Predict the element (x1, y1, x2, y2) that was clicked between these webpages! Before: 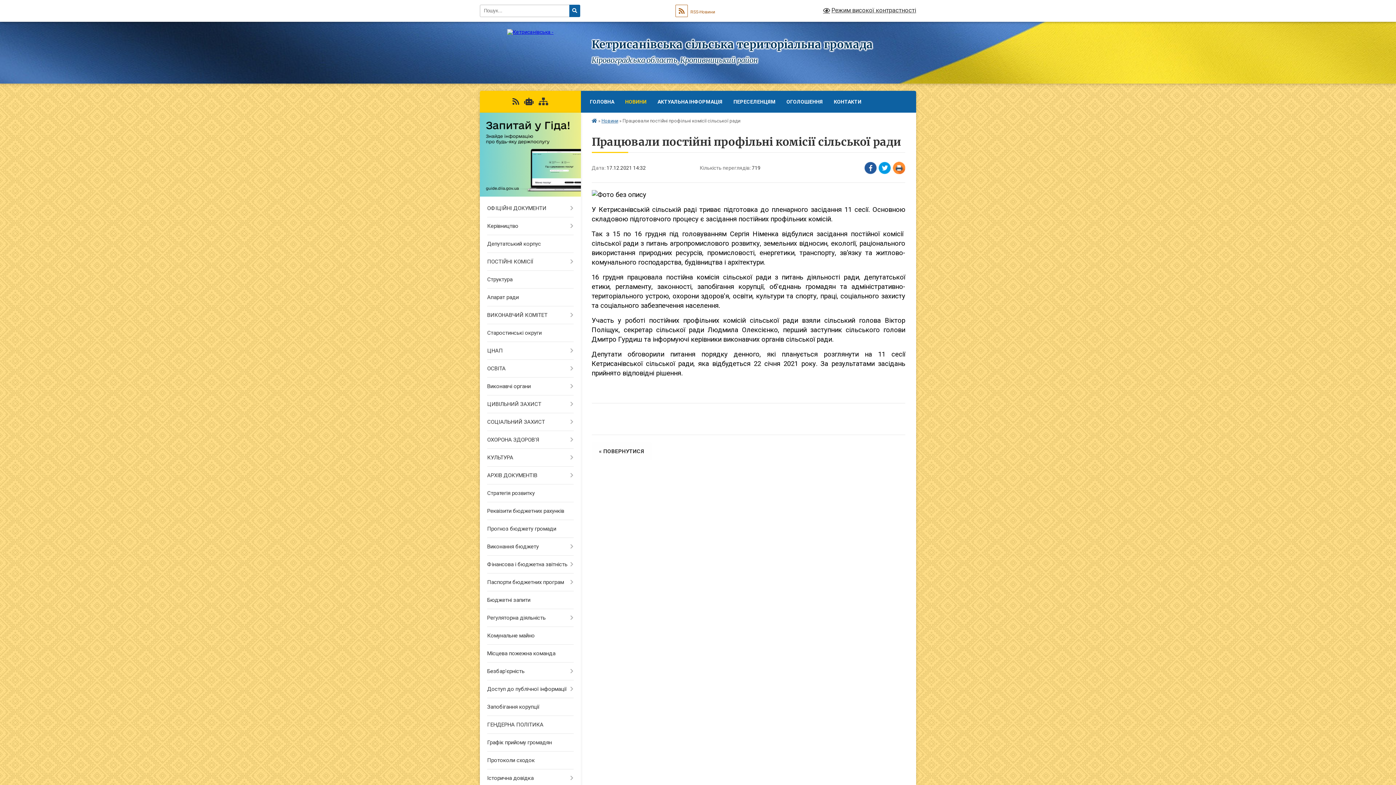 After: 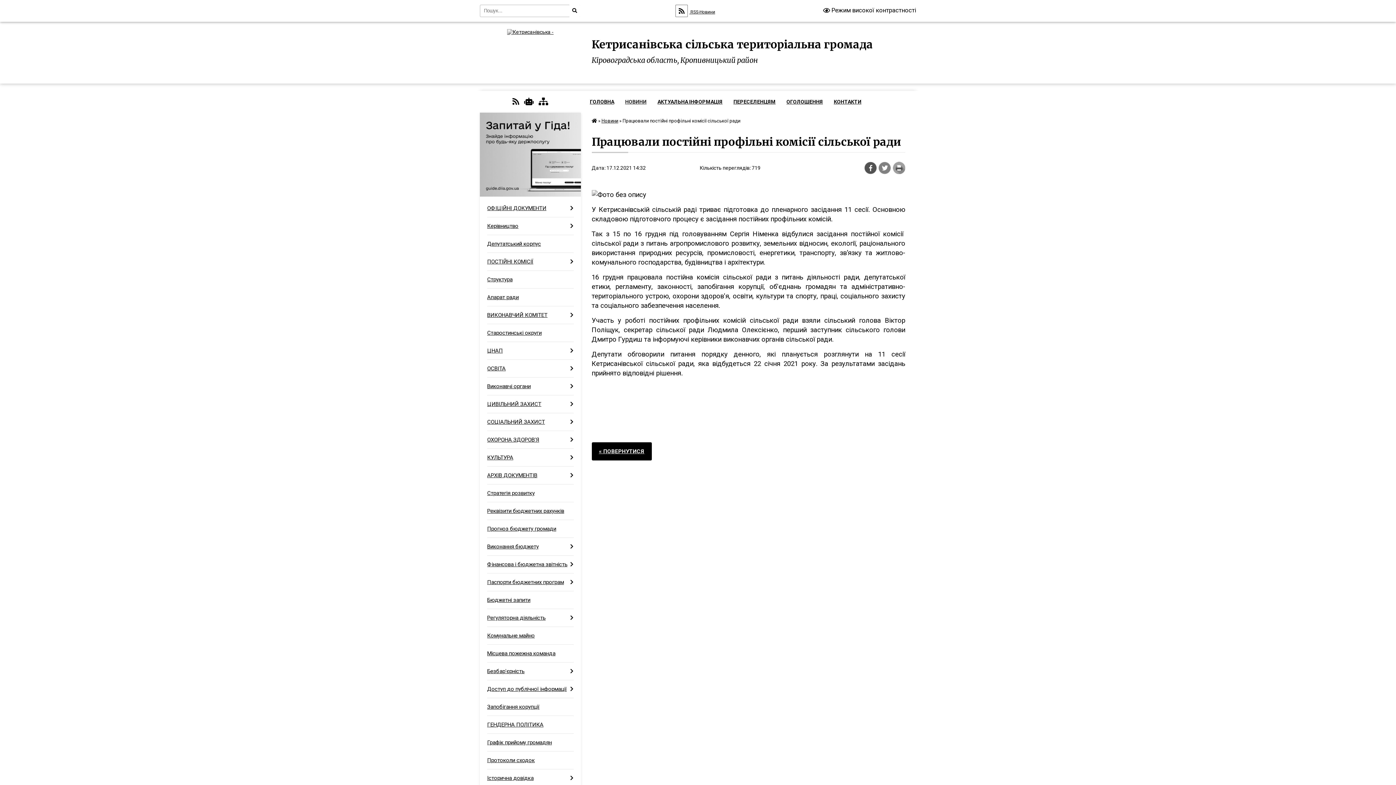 Action: bbox: (759, 4, 916, 15) label: Режим високої контрастності